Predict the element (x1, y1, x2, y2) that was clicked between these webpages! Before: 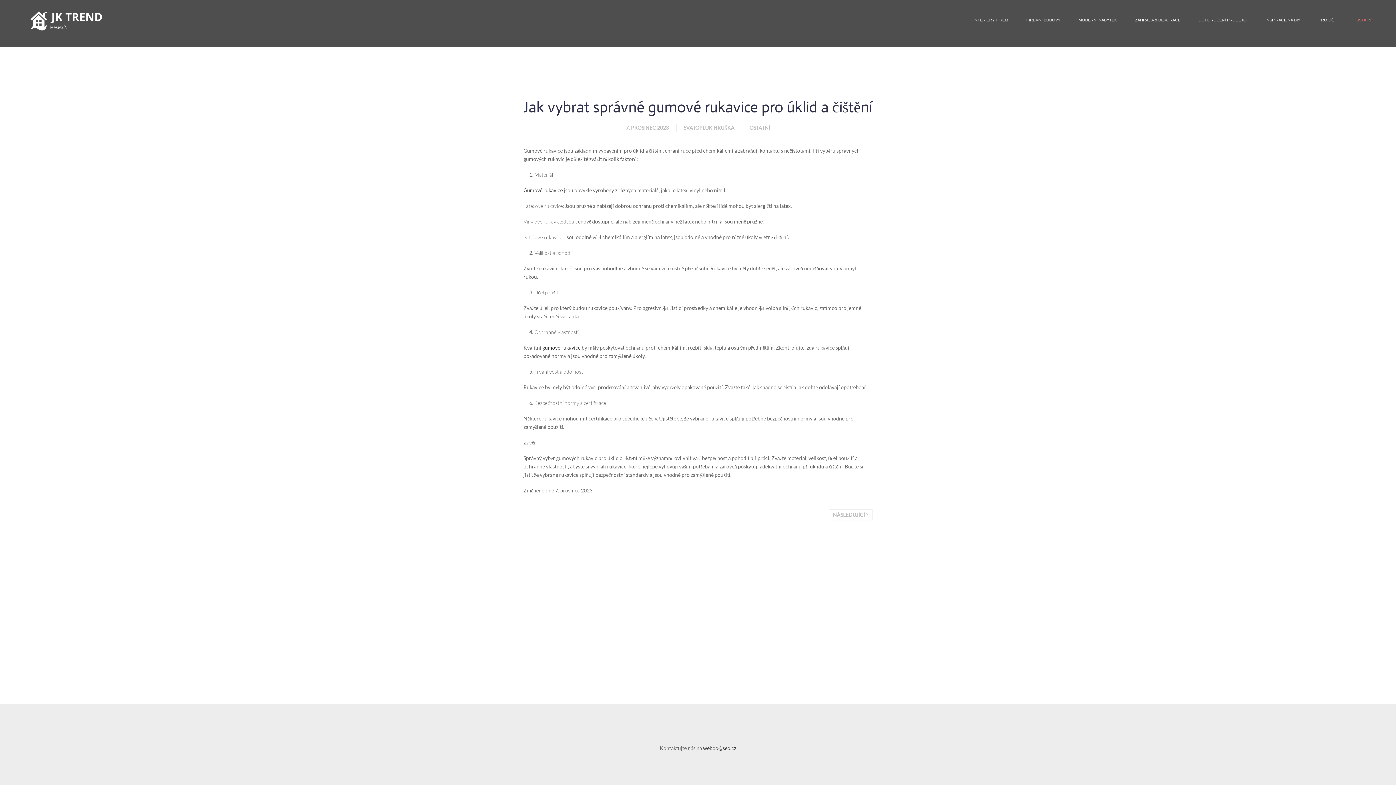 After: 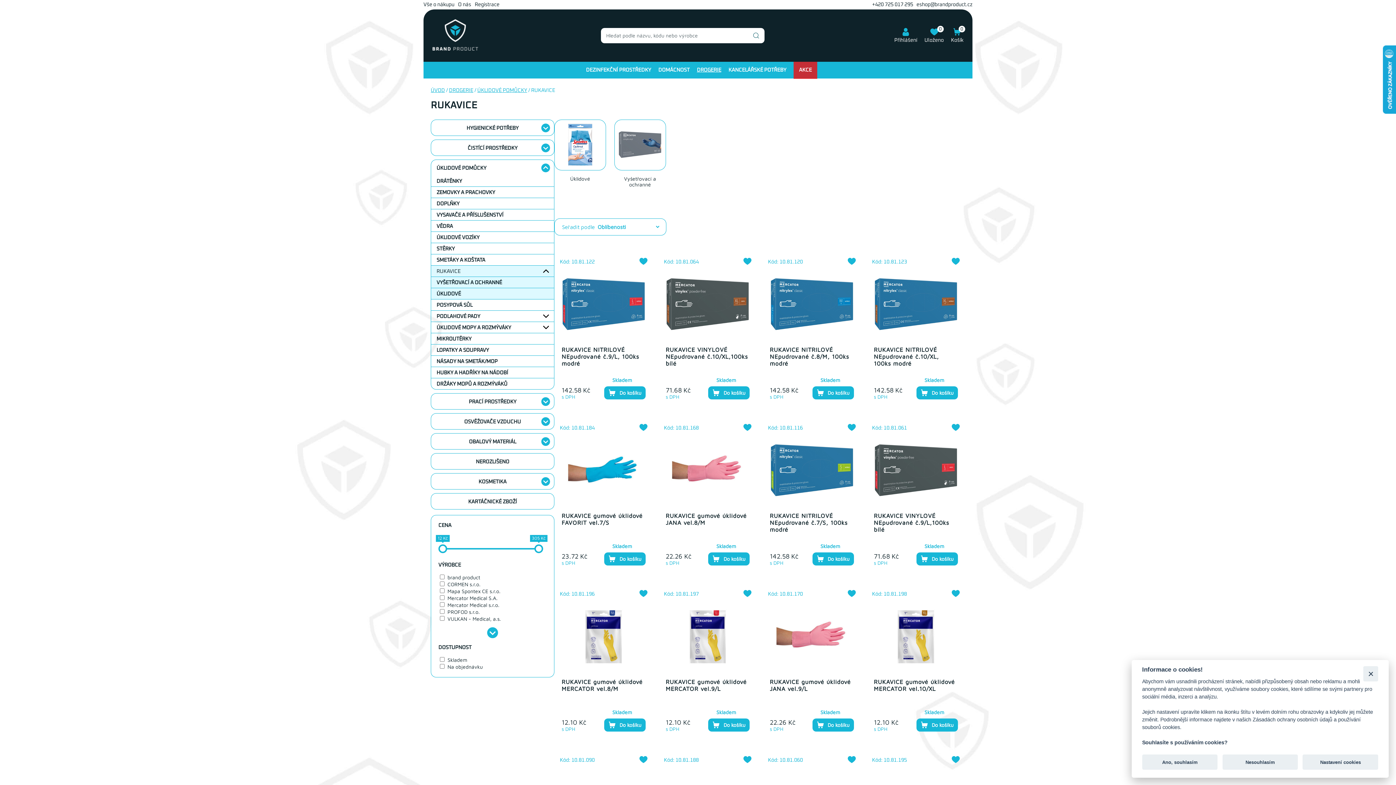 Action: bbox: (523, 187, 562, 193) label: Gumové rukavice